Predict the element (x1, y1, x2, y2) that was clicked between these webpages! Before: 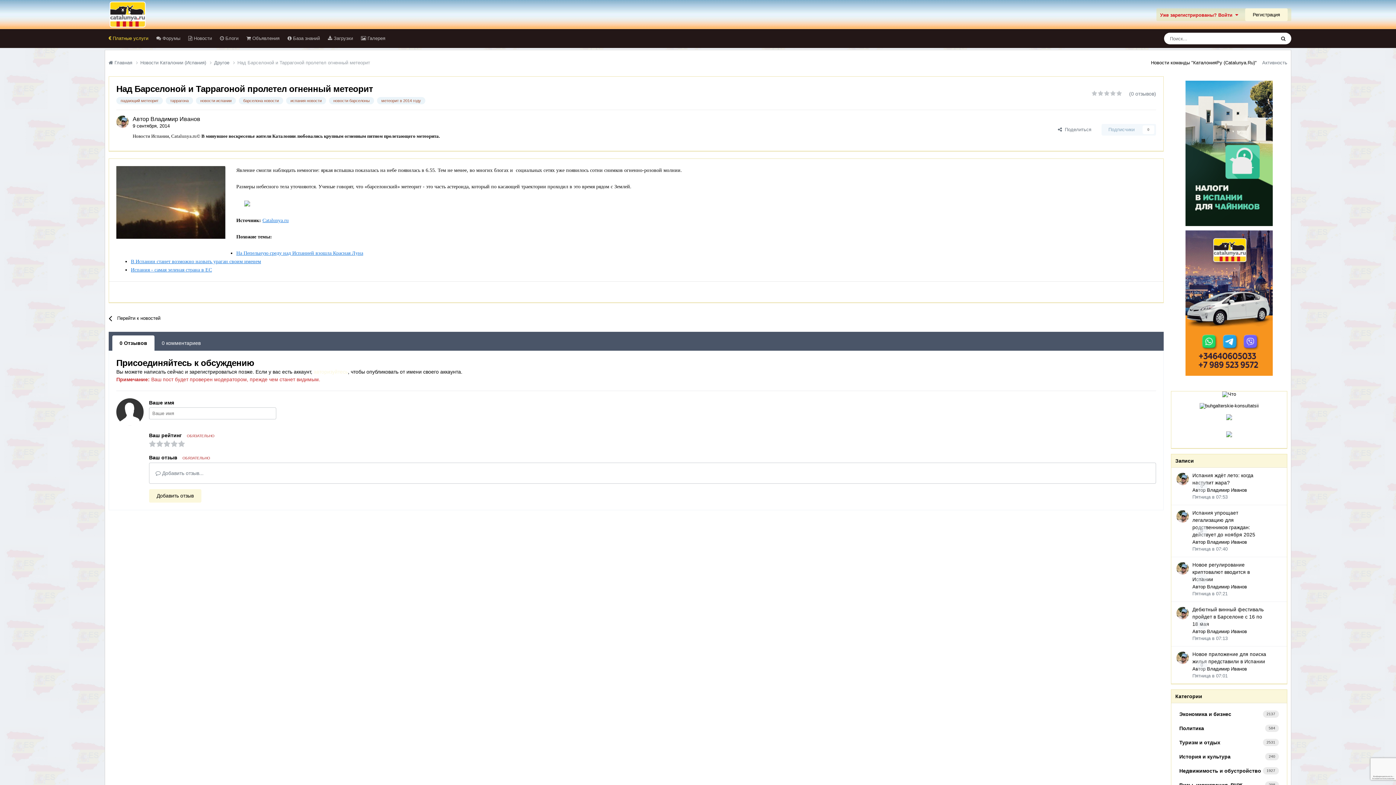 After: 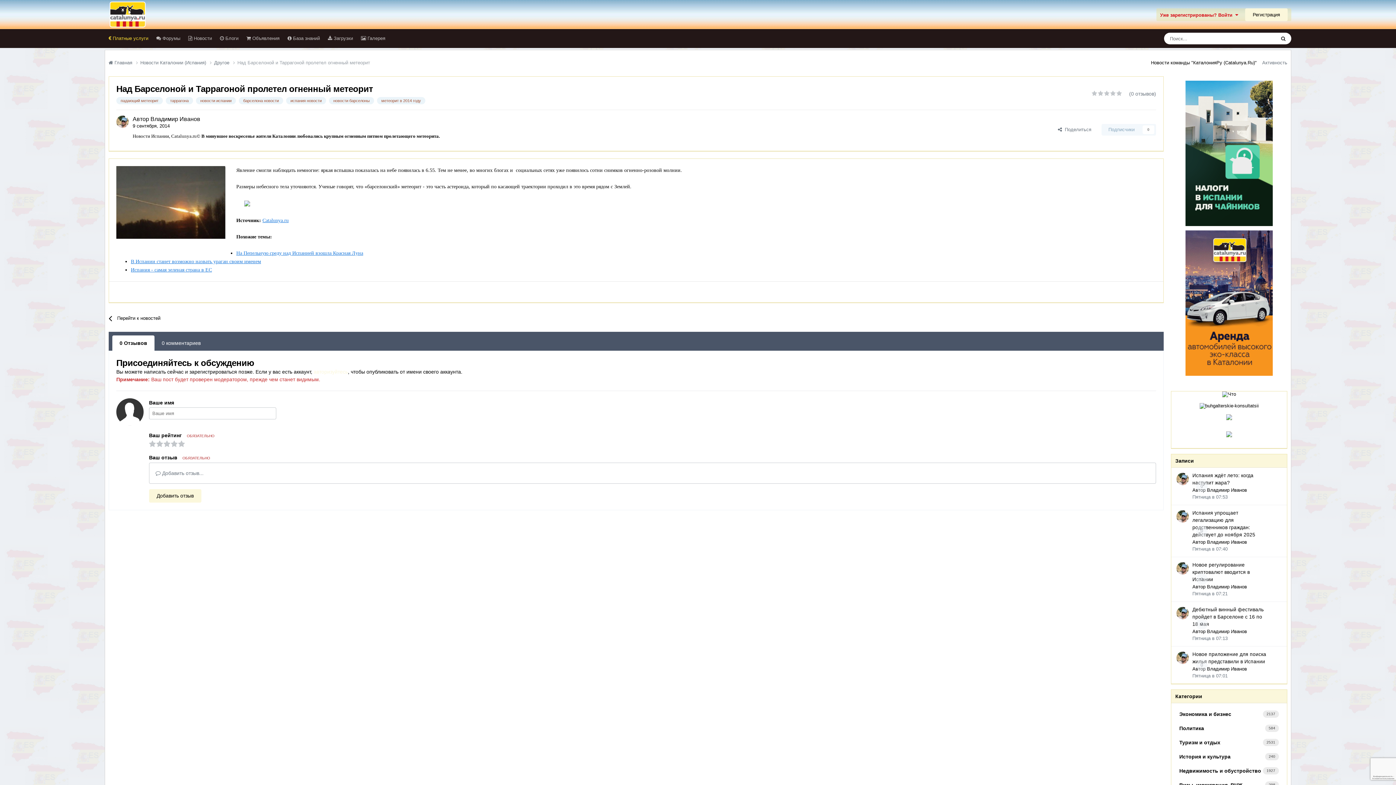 Action: bbox: (1226, 414, 1232, 419)